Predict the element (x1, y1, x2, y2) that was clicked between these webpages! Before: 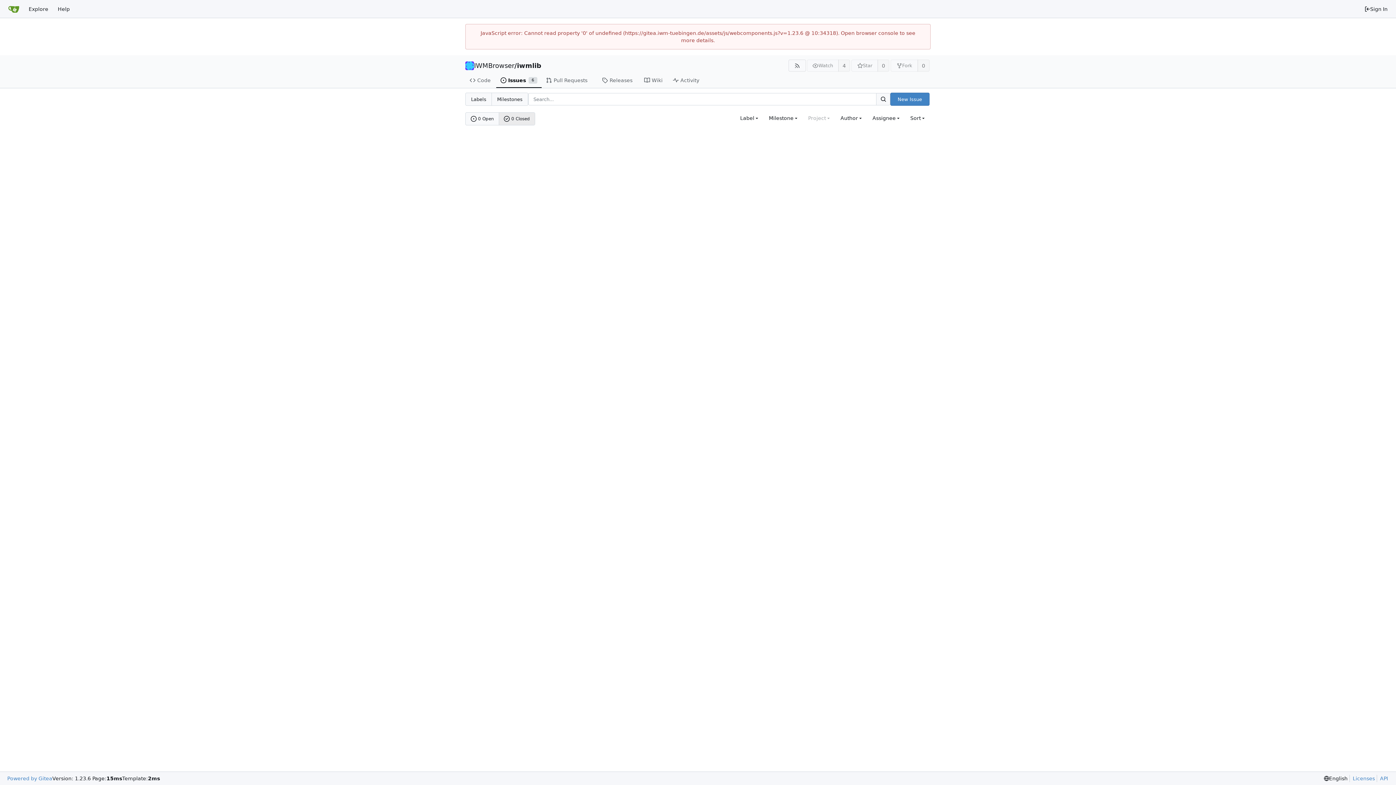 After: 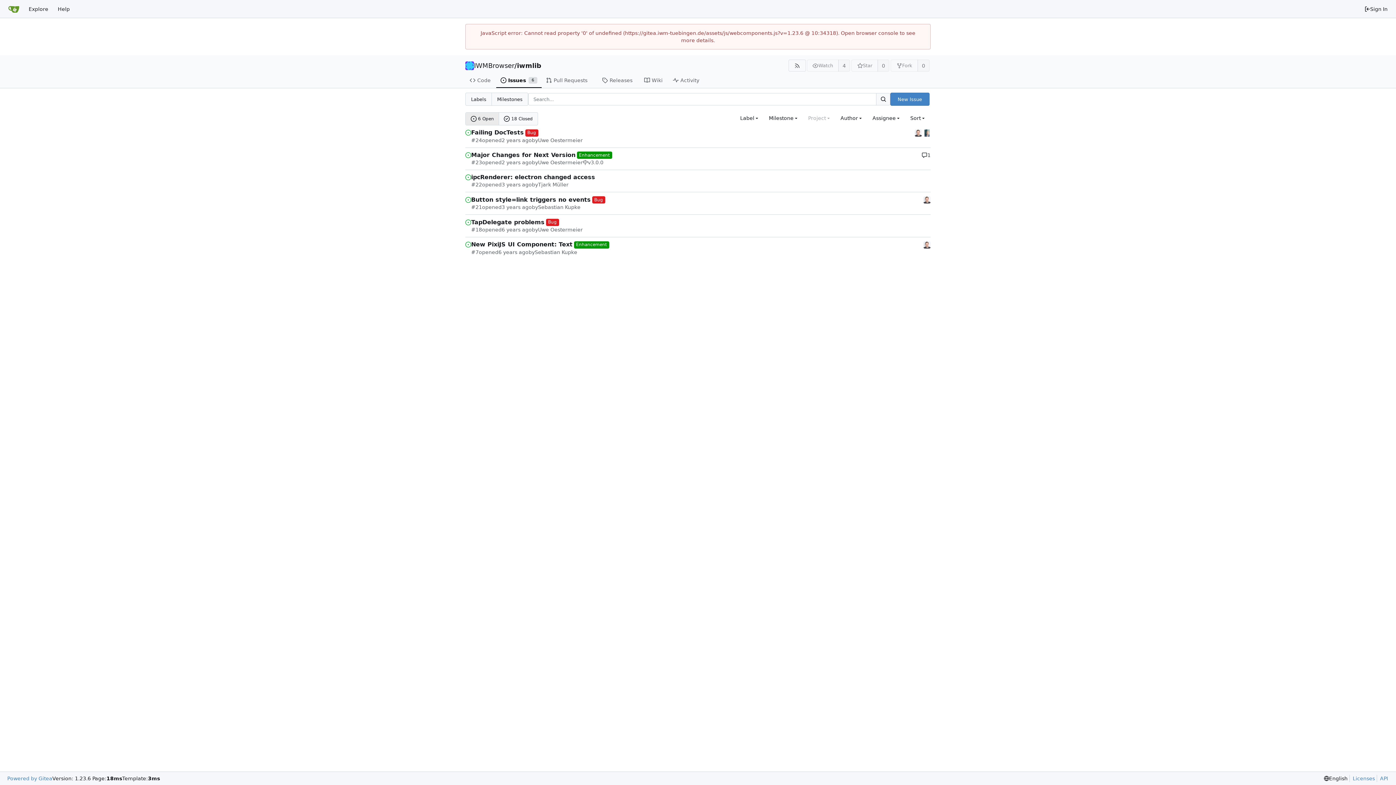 Action: bbox: (496, 73, 541, 88) label: Issues
6